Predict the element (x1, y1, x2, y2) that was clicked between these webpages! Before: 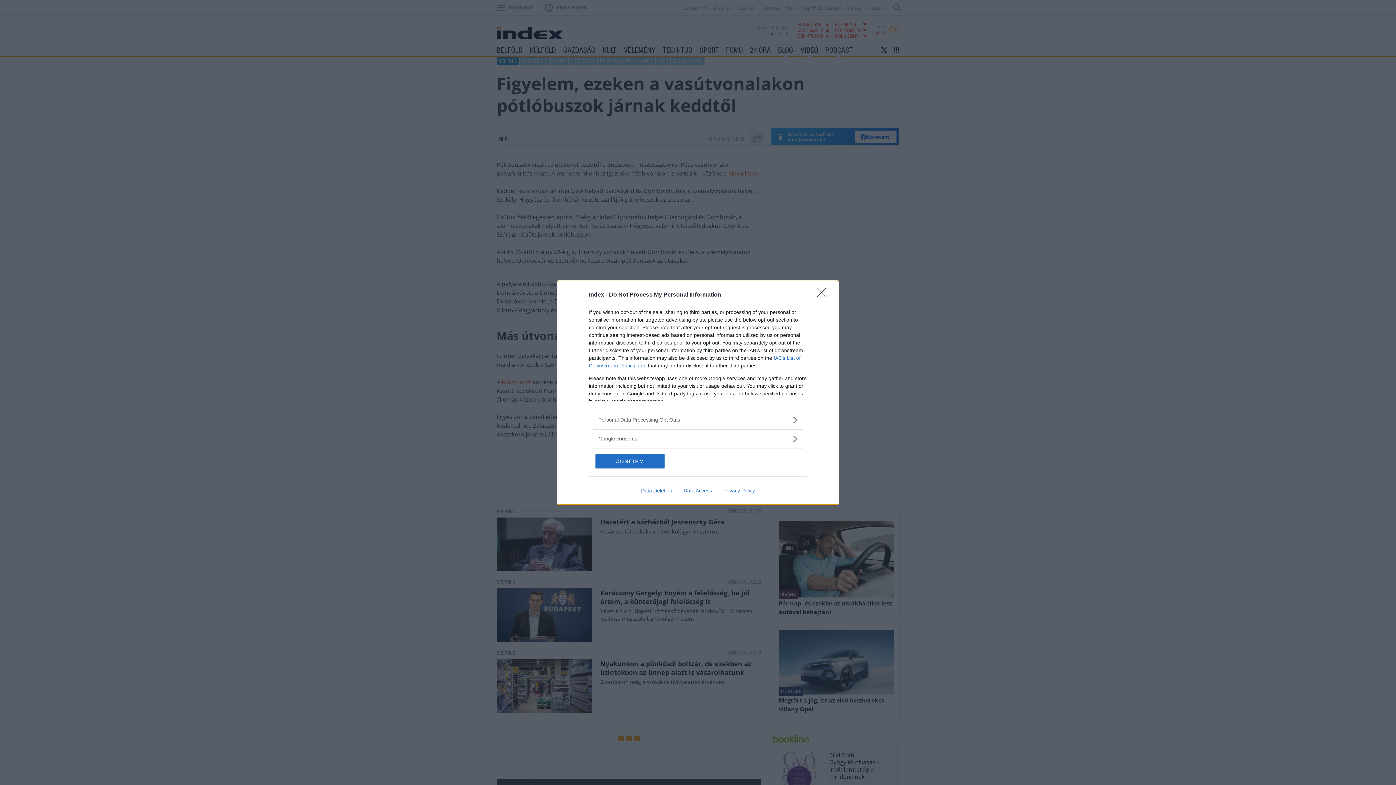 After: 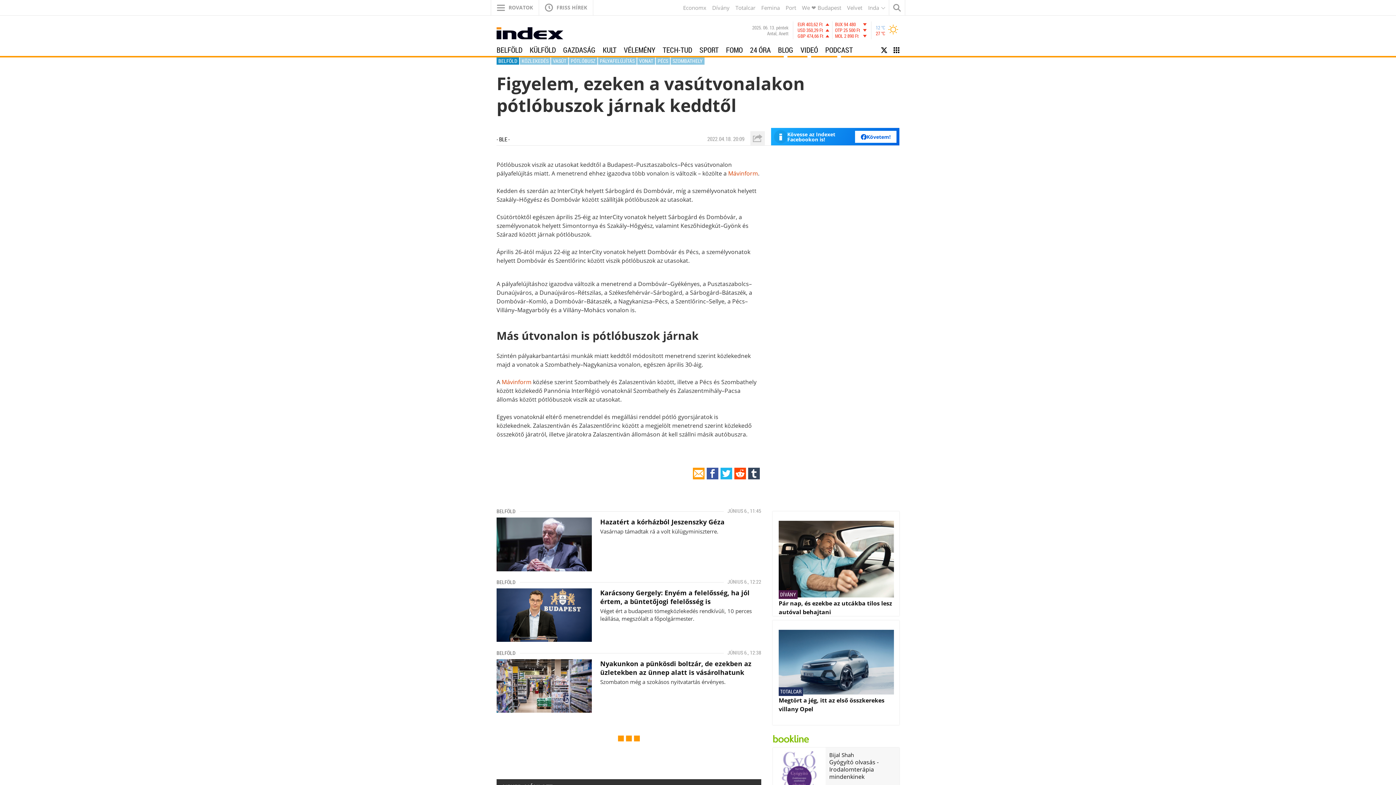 Action: label: CONFIRM bbox: (595, 454, 664, 468)